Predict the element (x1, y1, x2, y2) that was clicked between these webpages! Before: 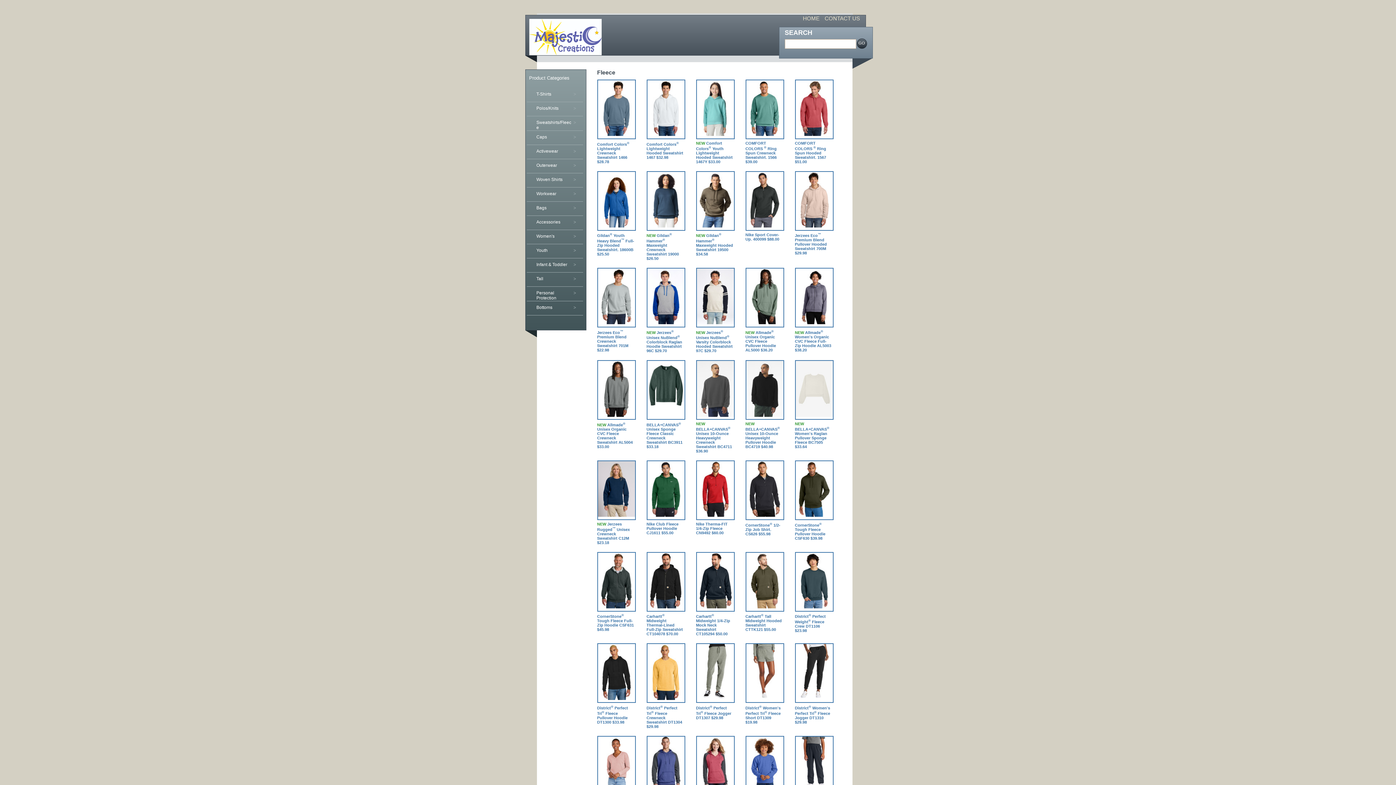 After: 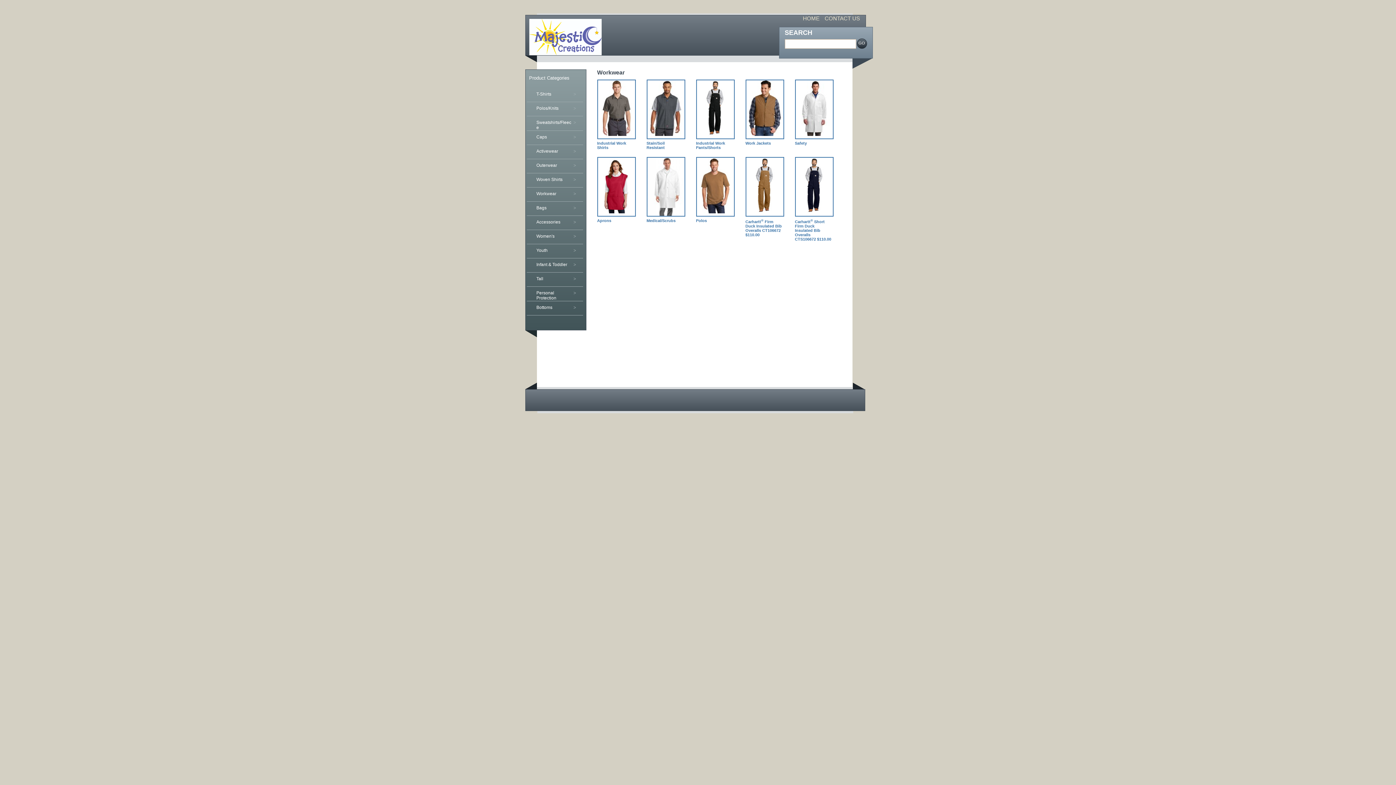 Action: bbox: (525, 189, 584, 201) label: Workwear
>